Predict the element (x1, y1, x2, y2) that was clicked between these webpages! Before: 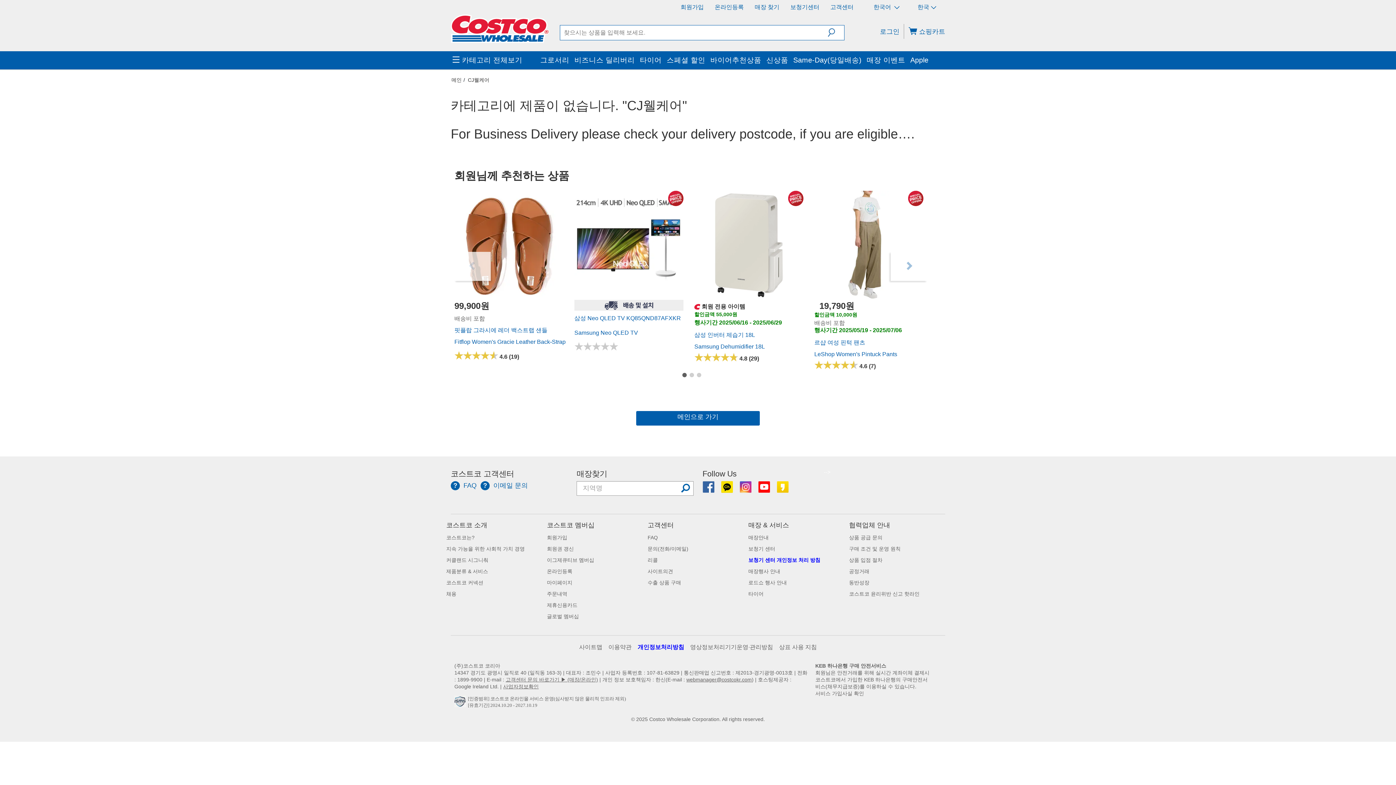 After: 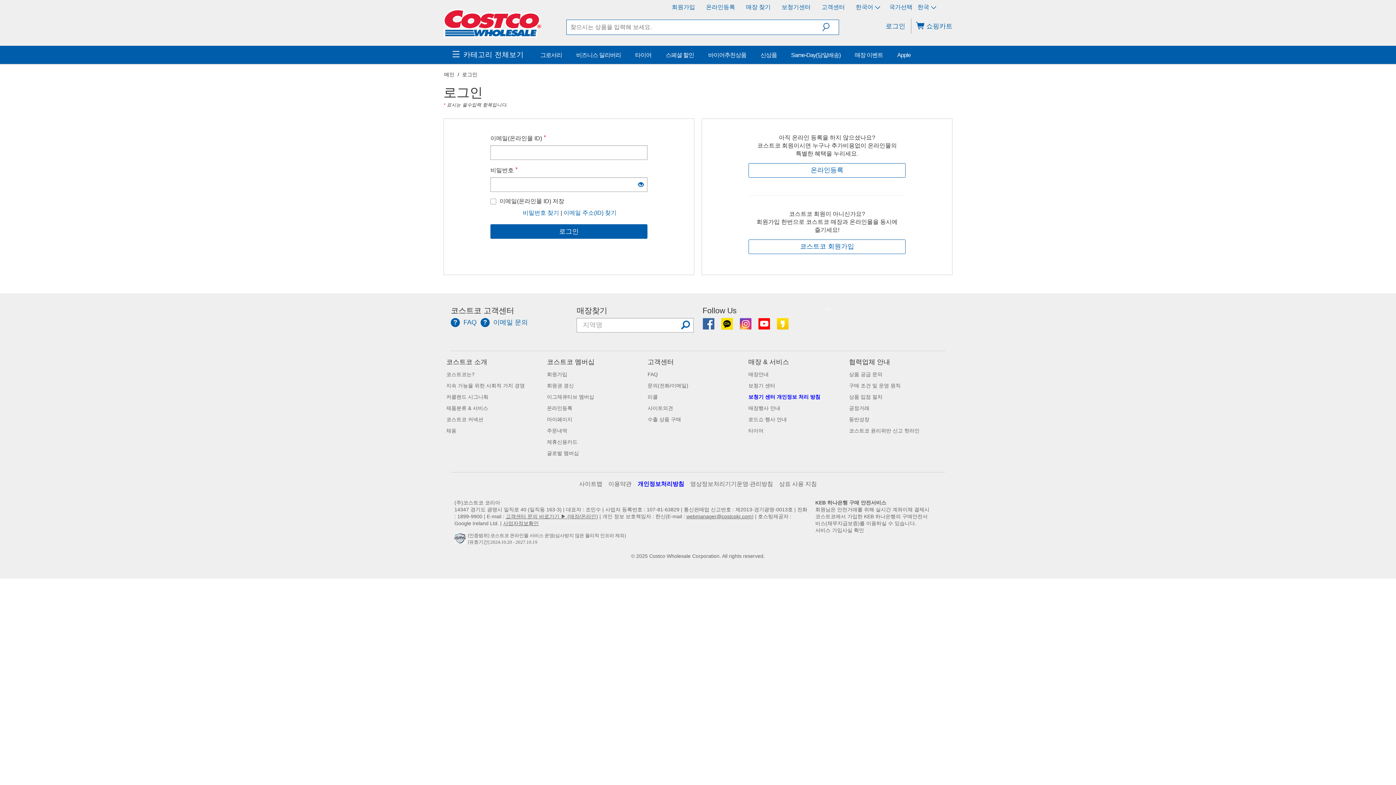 Action: bbox: (547, 300, 574, 305) label: 회원권 갱신